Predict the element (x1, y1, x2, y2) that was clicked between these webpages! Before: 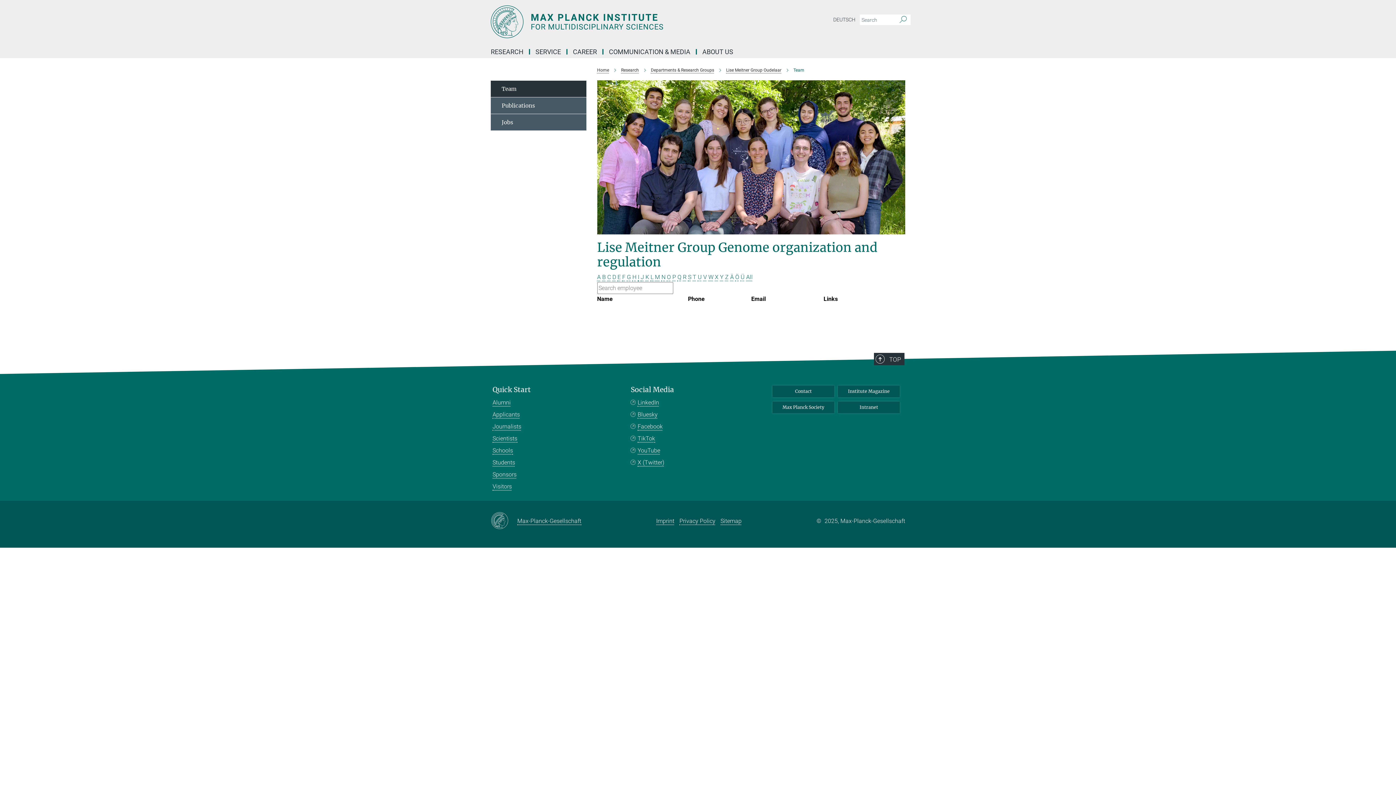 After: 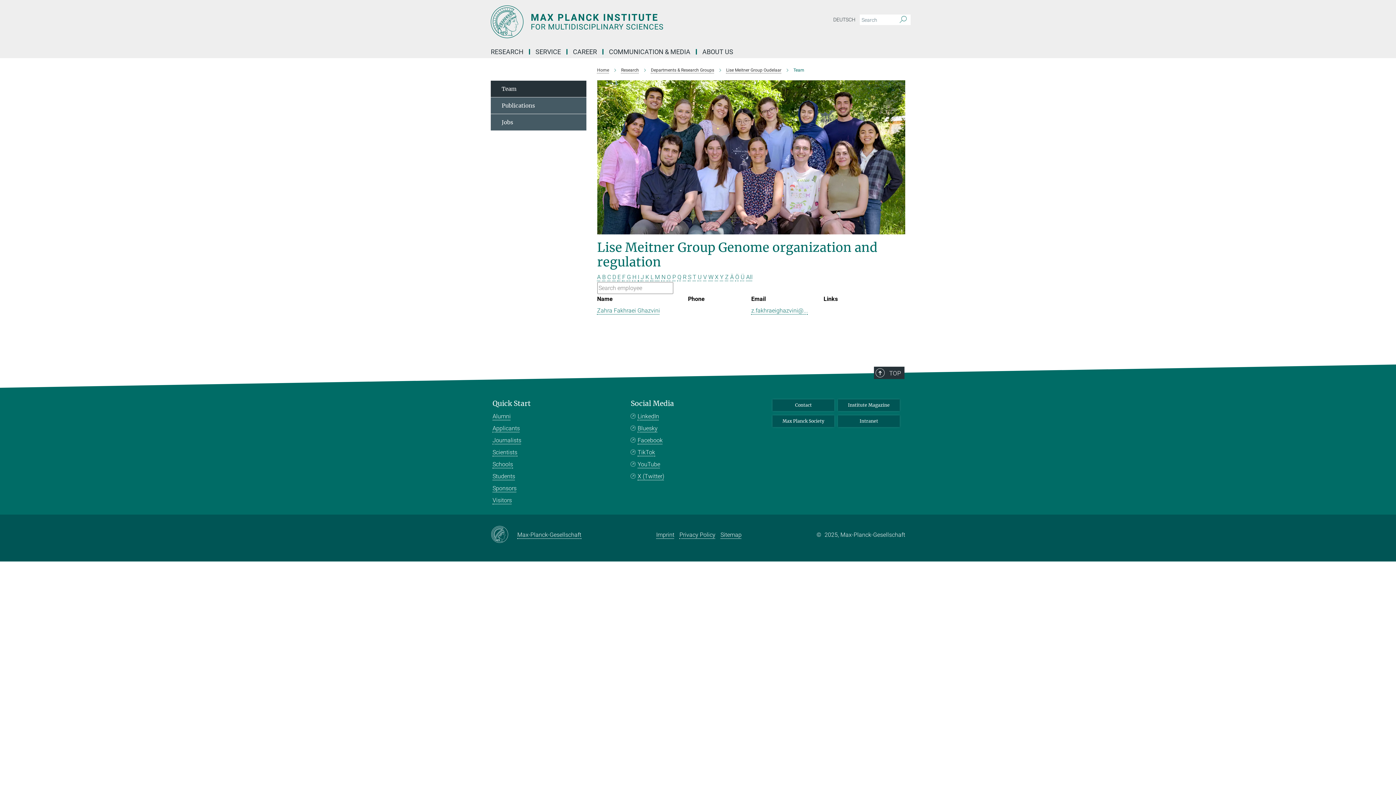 Action: label: F bbox: (622, 273, 625, 280)